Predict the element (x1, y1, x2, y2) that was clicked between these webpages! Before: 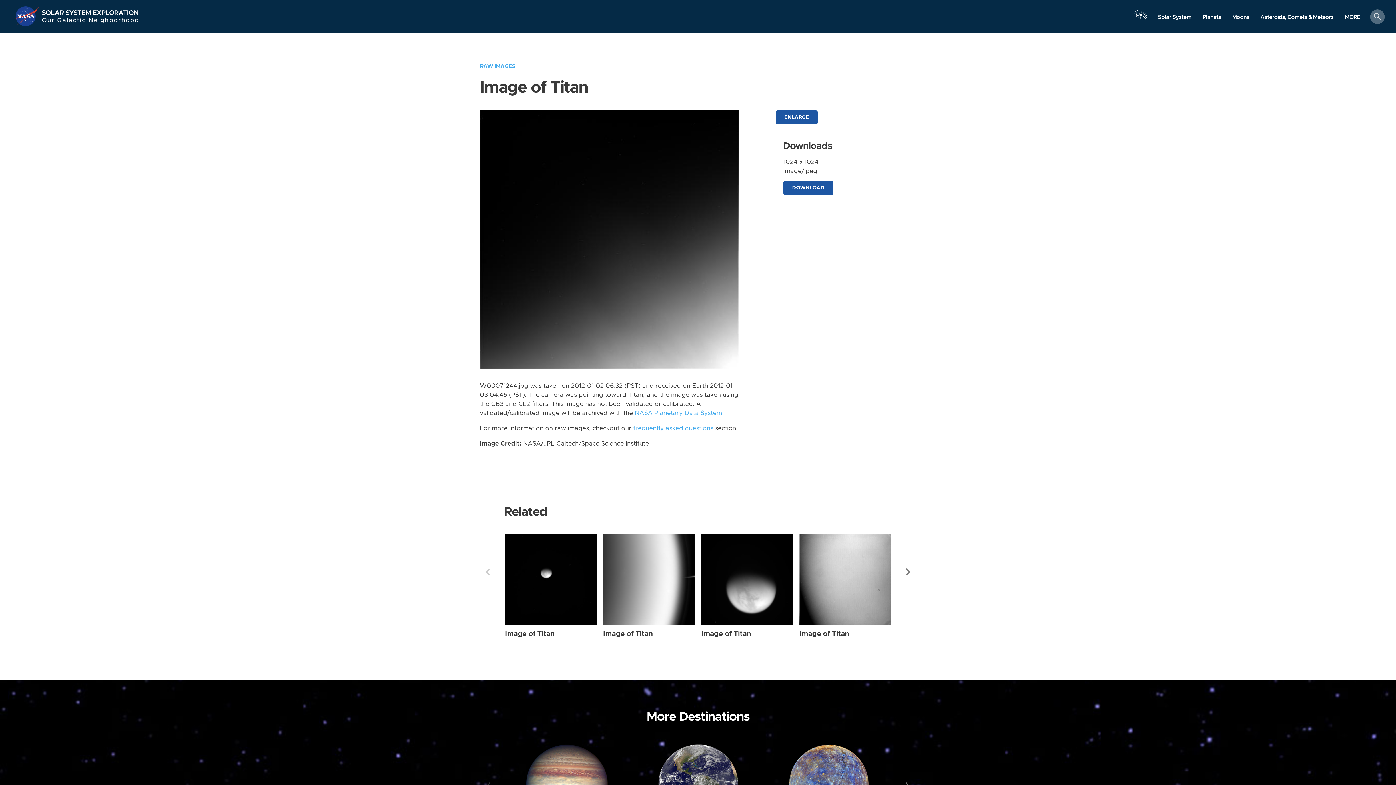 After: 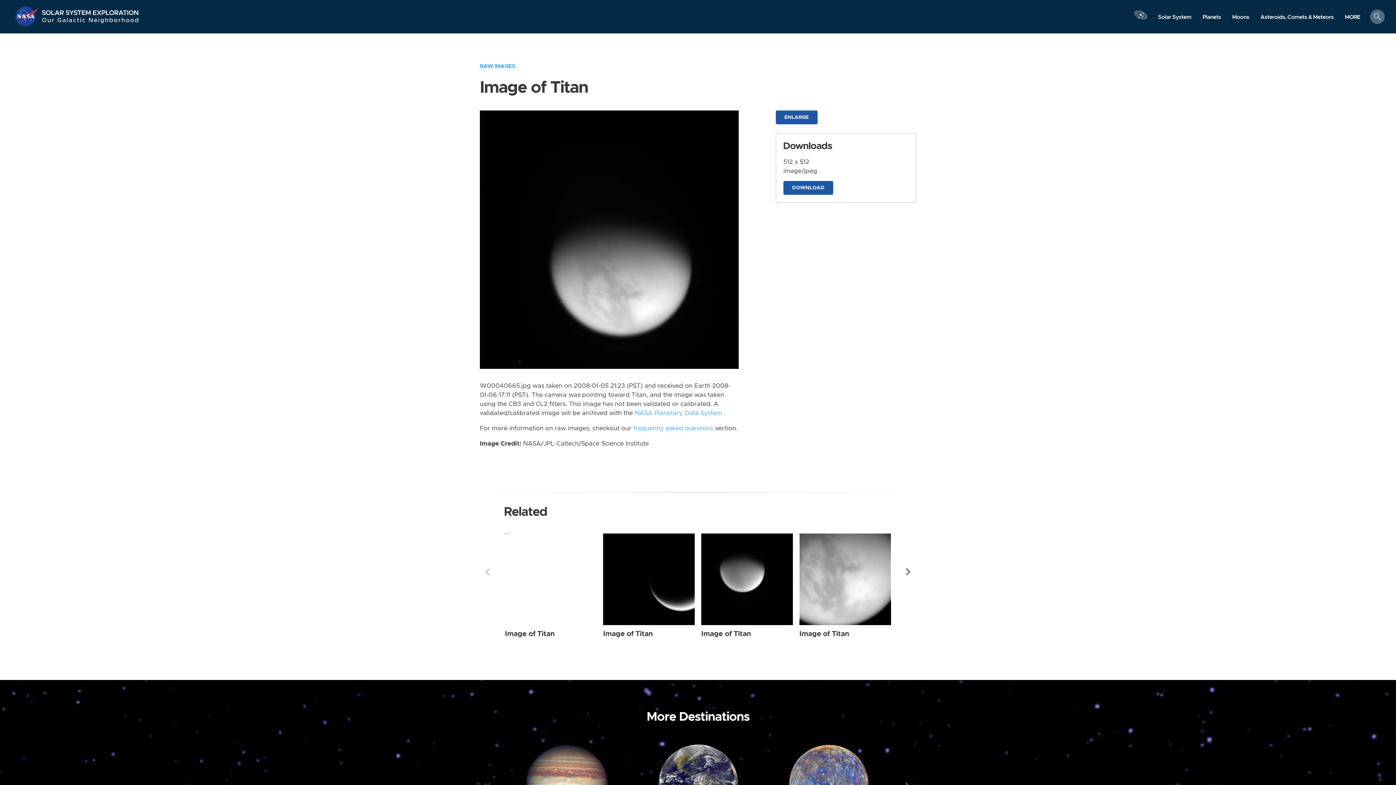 Action: label: Image of Titan bbox: (701, 630, 751, 637)